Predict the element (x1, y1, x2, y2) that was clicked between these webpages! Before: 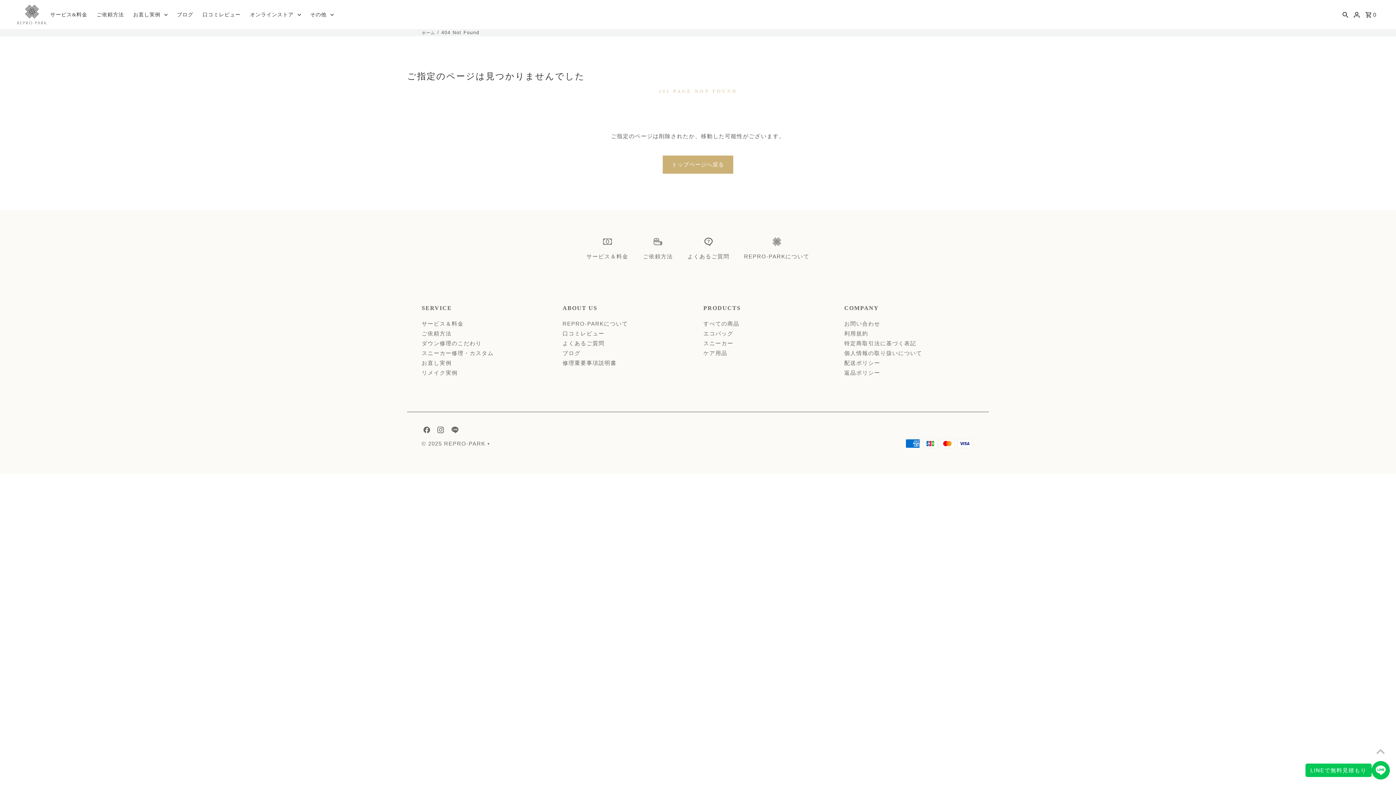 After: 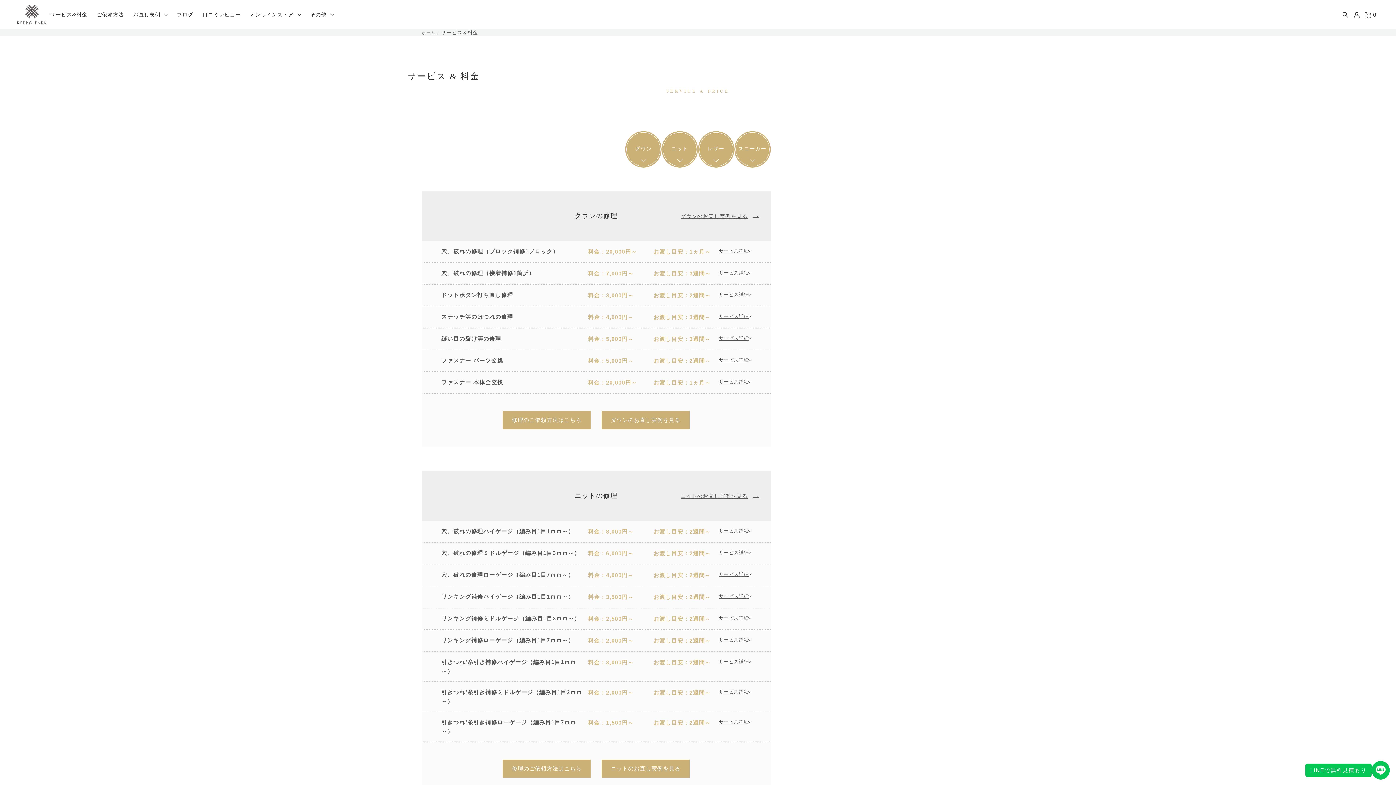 Action: label: サービス&料金 bbox: (46, 9, 91, 20)